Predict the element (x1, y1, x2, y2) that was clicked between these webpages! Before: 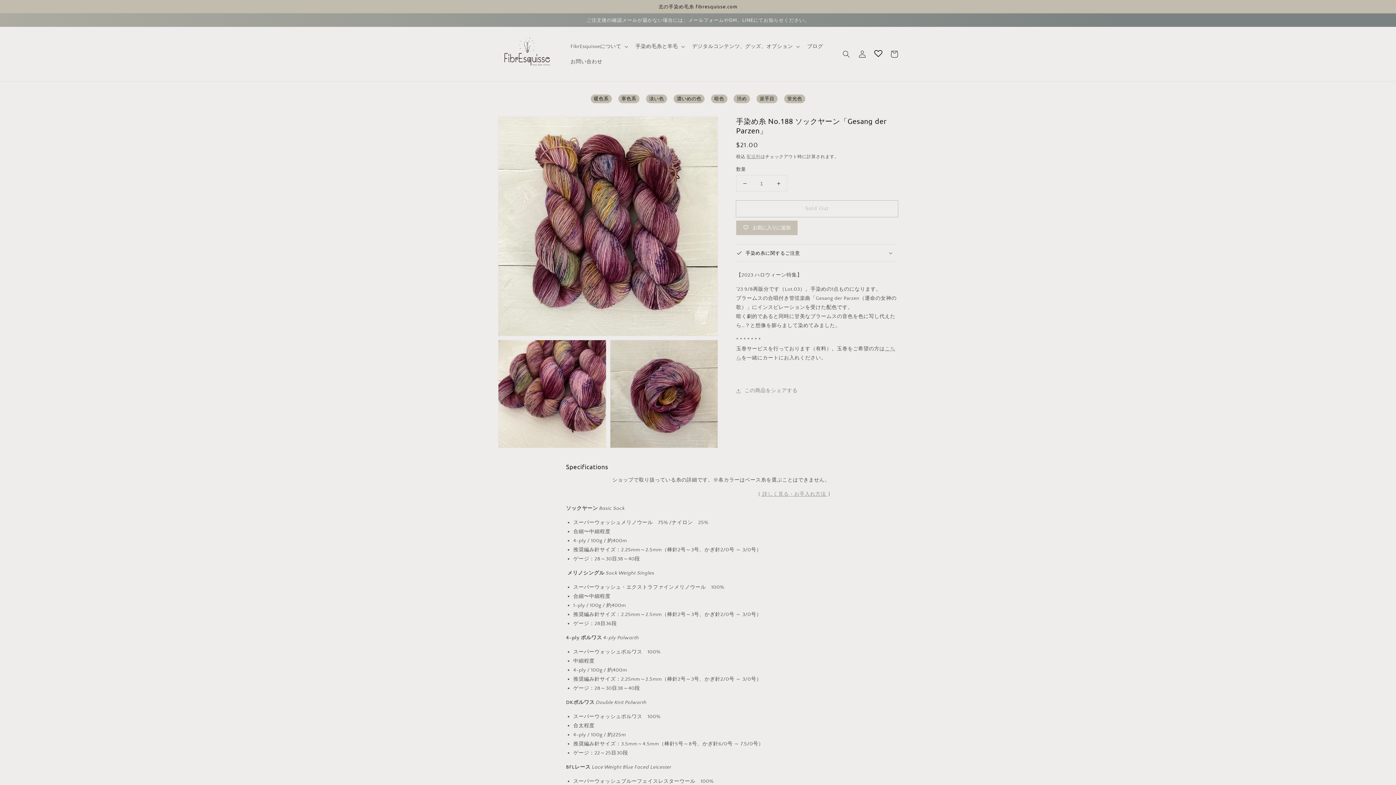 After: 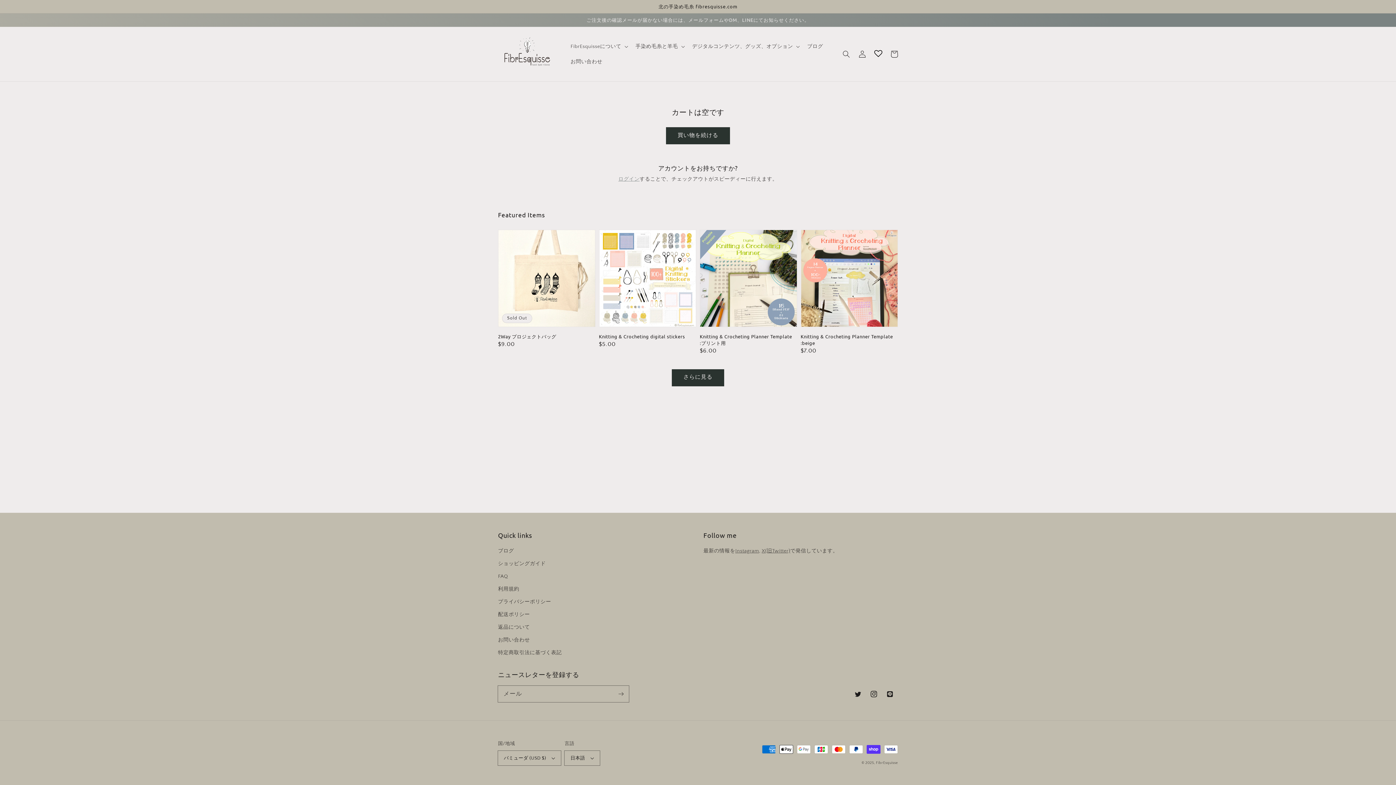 Action: label: カート bbox: (886, 46, 902, 62)